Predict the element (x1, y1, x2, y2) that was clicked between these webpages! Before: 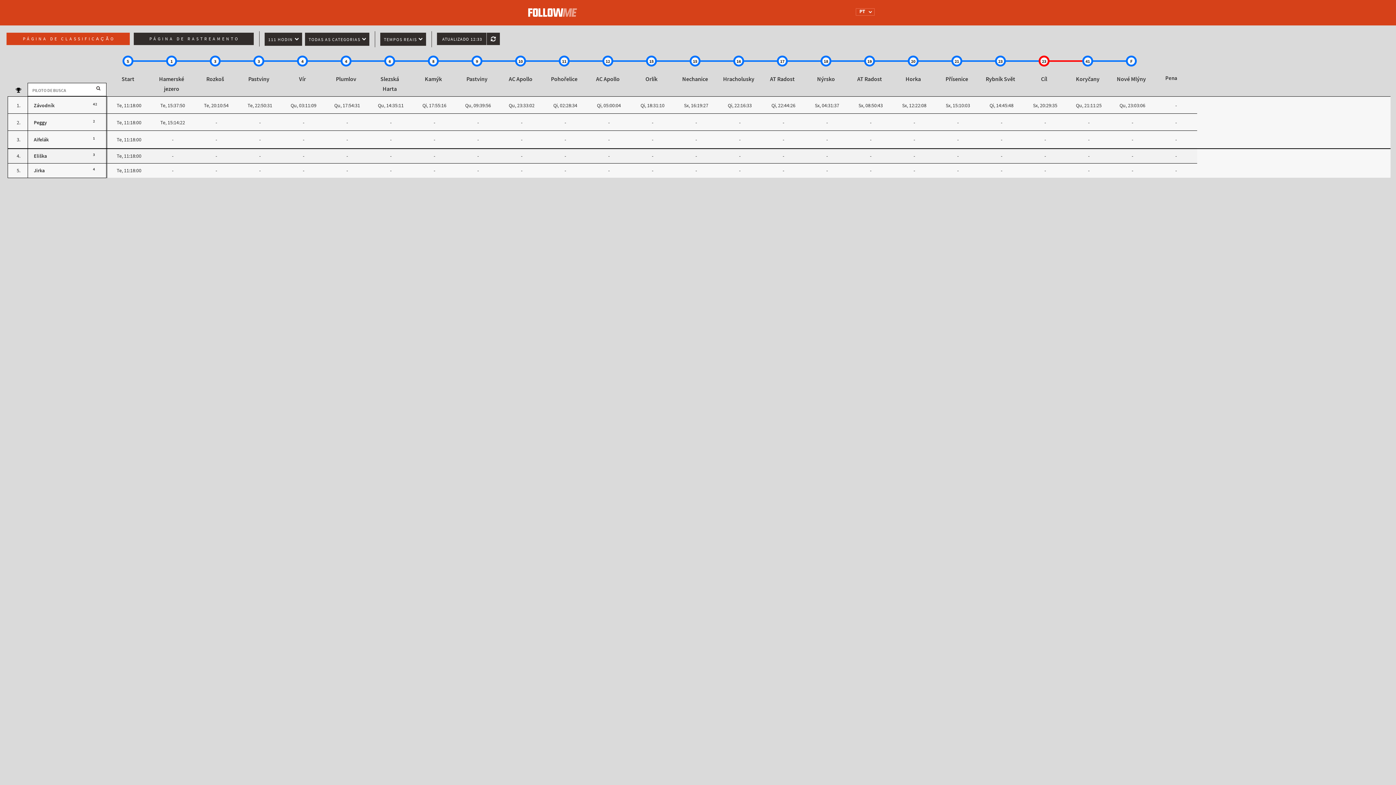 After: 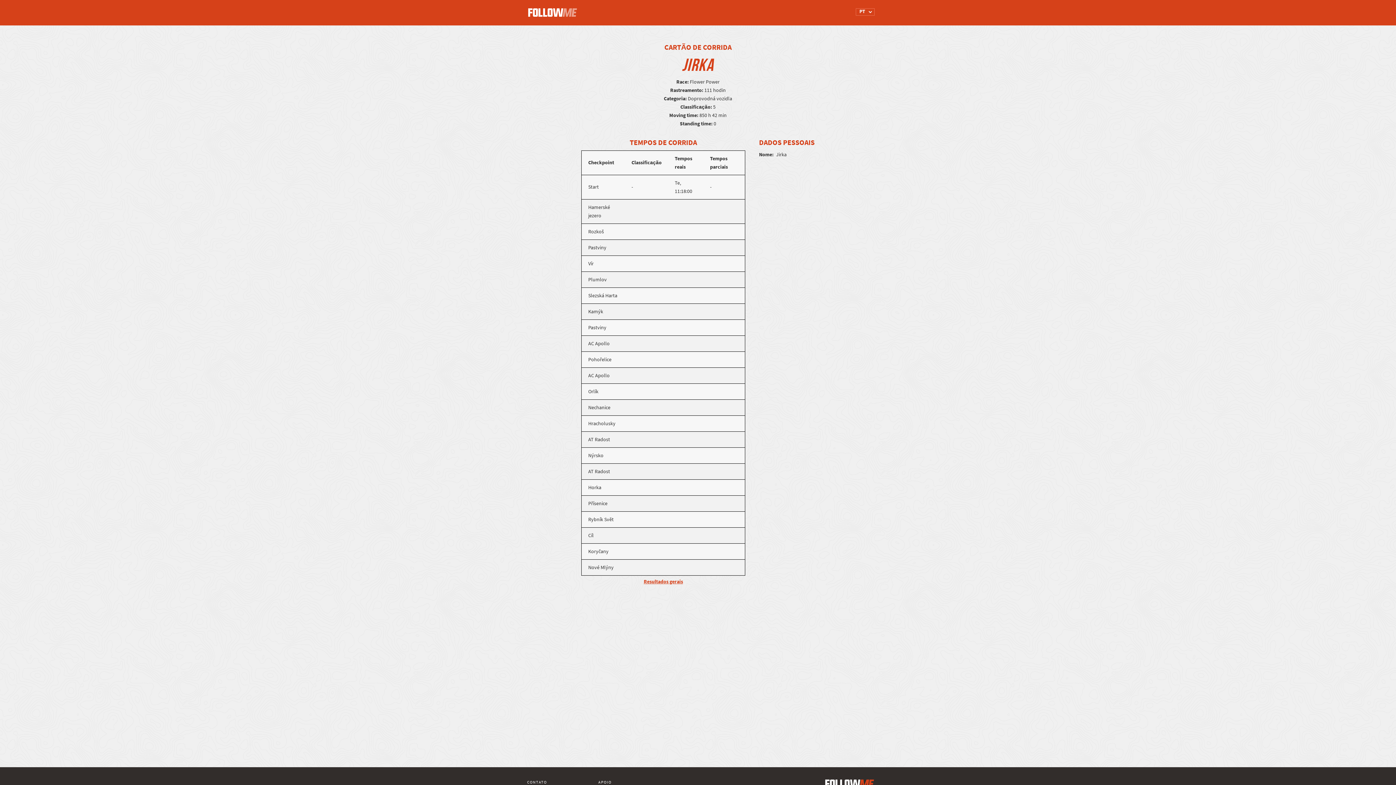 Action: bbox: (33, 167, 44, 174) label: Jirka